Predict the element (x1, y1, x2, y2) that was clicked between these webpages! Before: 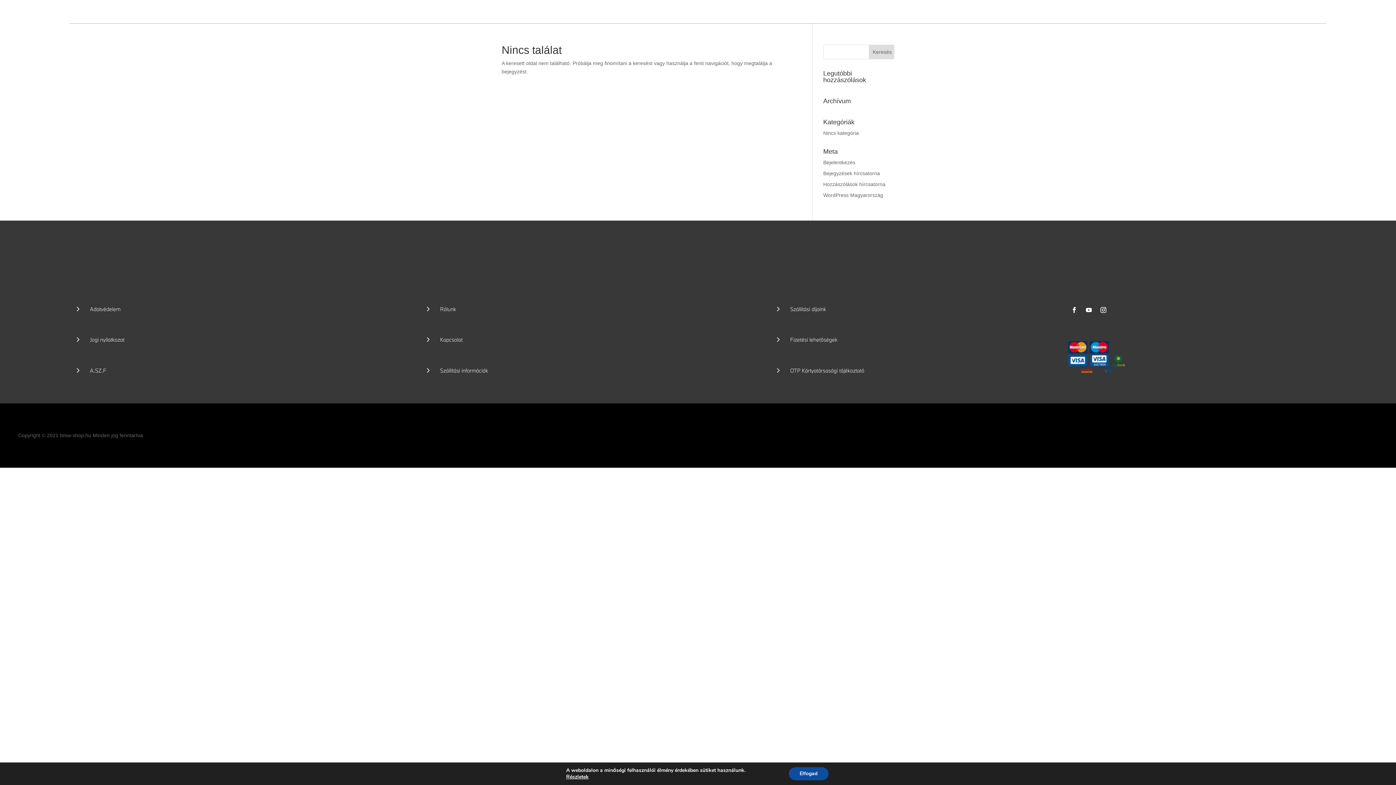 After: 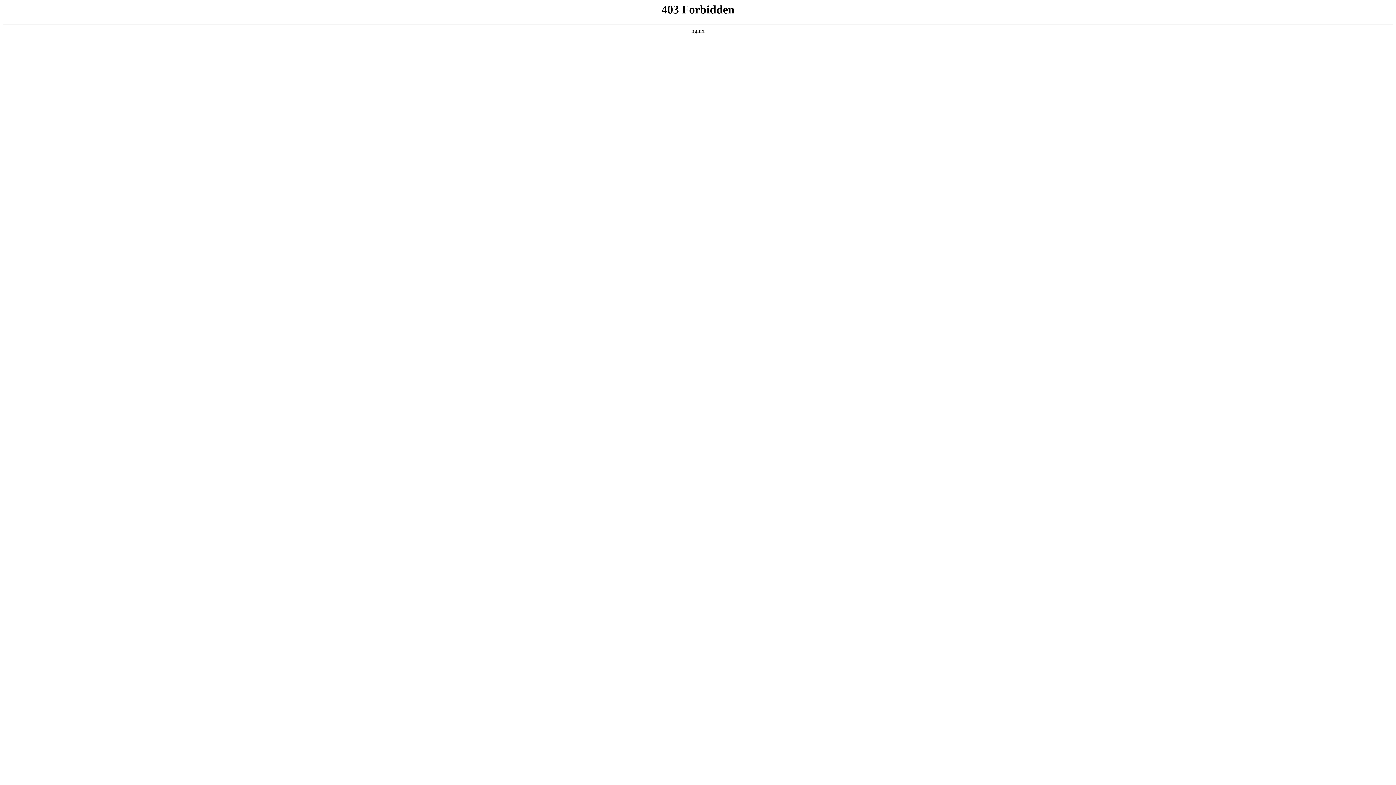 Action: bbox: (823, 192, 883, 198) label: WordPress Magyarország